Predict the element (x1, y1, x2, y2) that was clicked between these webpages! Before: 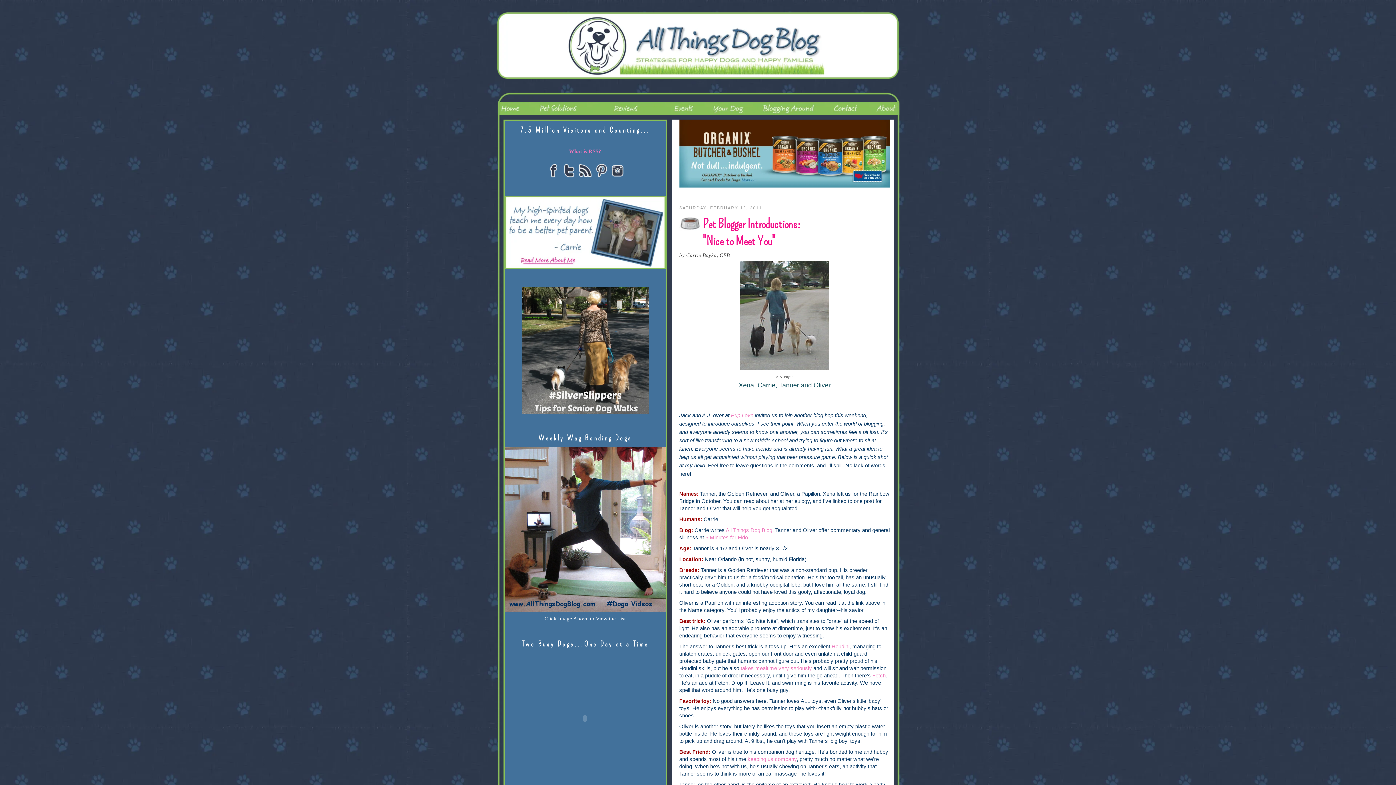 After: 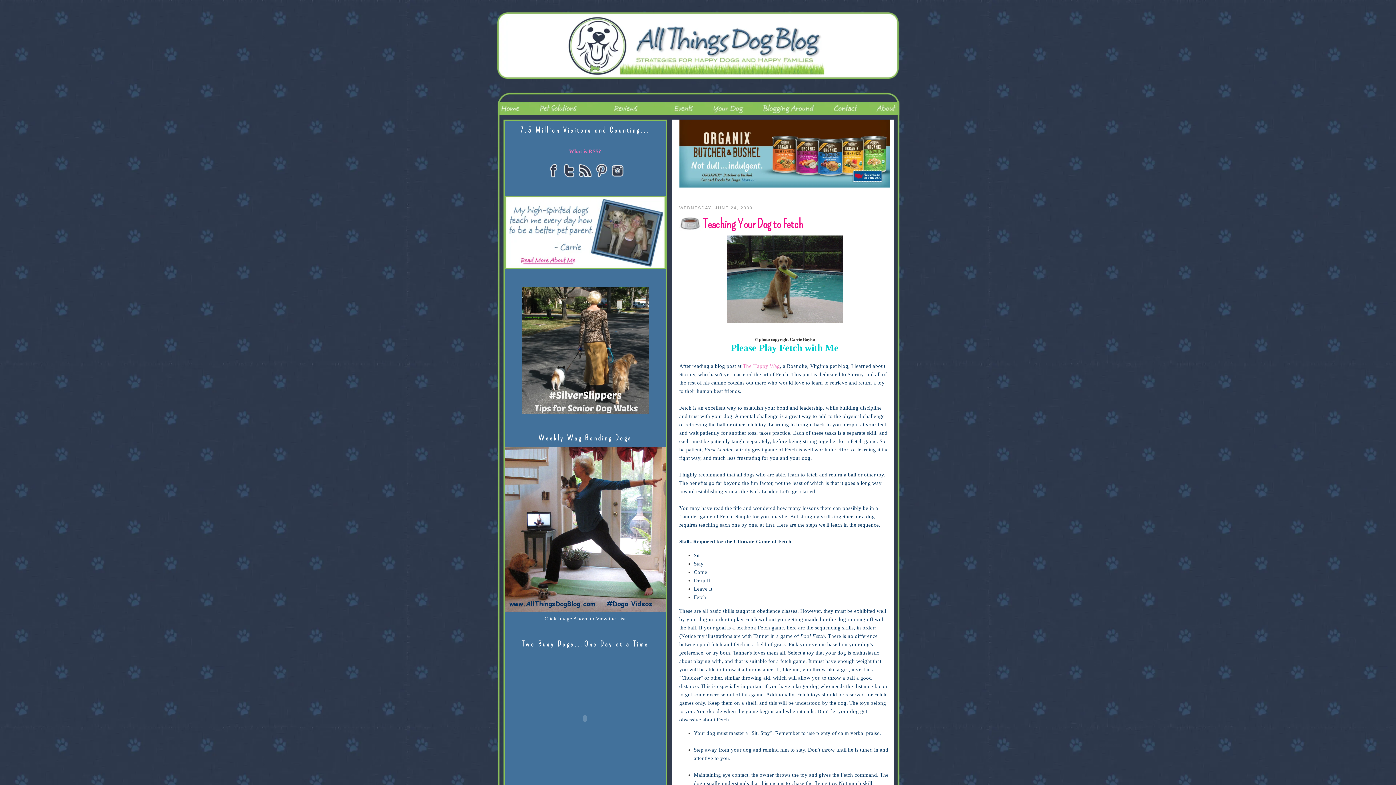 Action: bbox: (872, 673, 886, 678) label: Fetch